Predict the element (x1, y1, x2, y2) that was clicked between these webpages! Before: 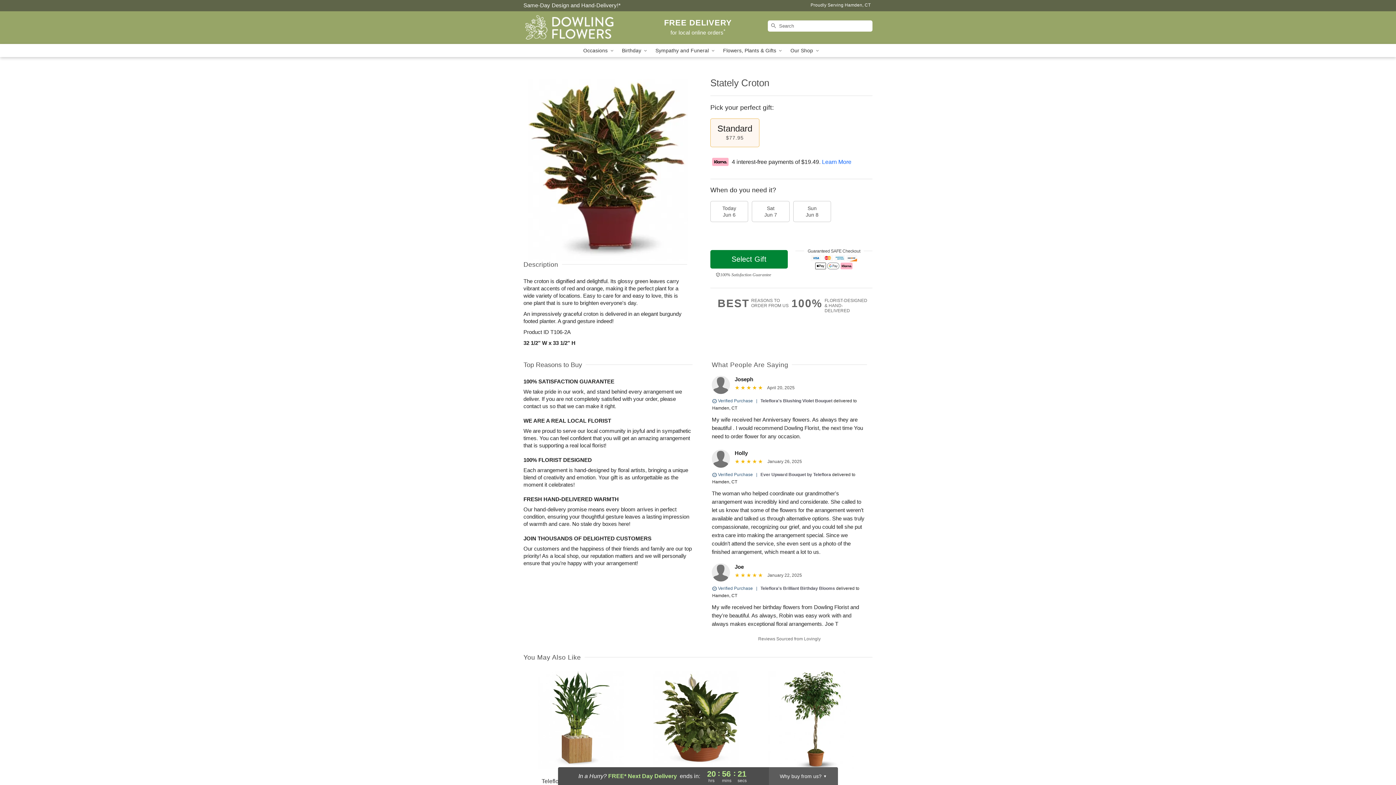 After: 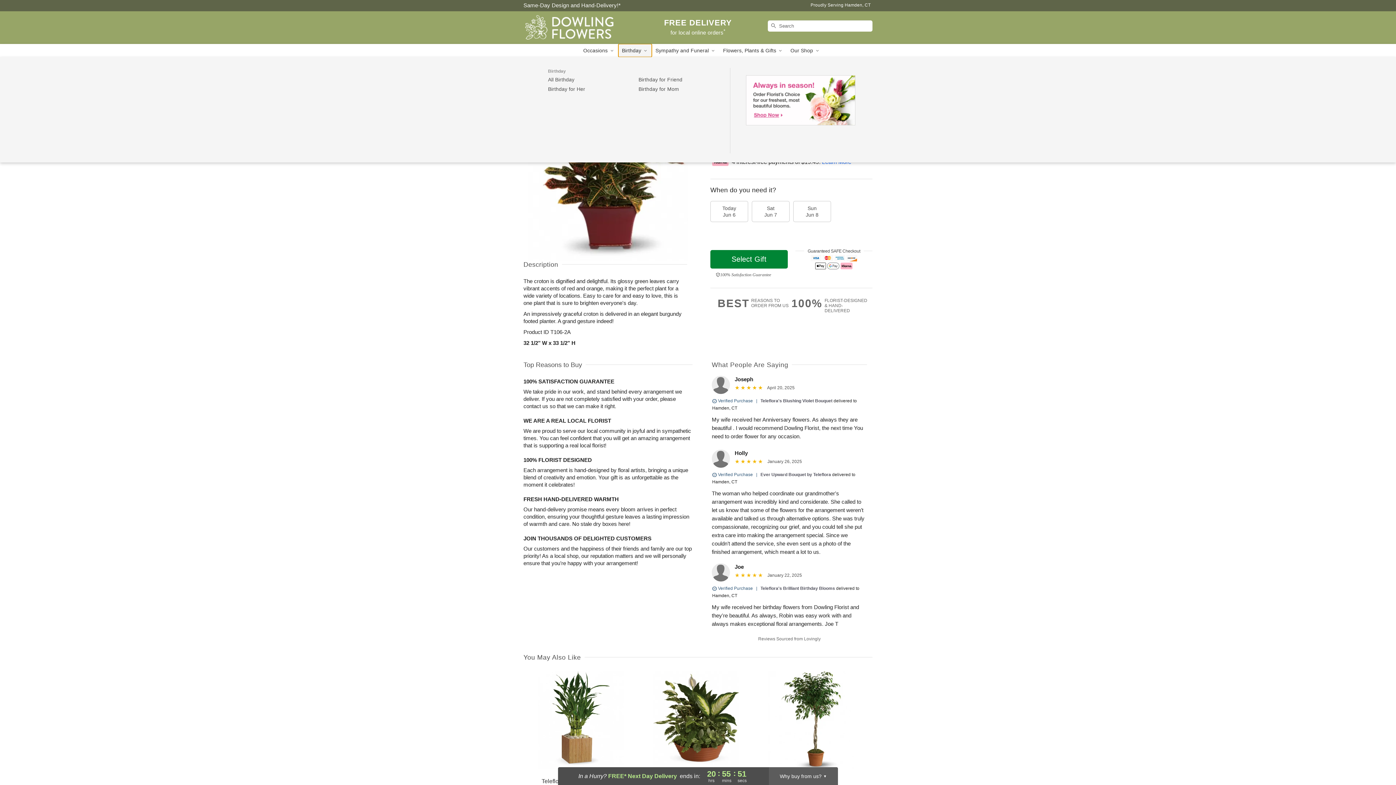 Action: bbox: (618, 44, 652, 57) label: Birthday 